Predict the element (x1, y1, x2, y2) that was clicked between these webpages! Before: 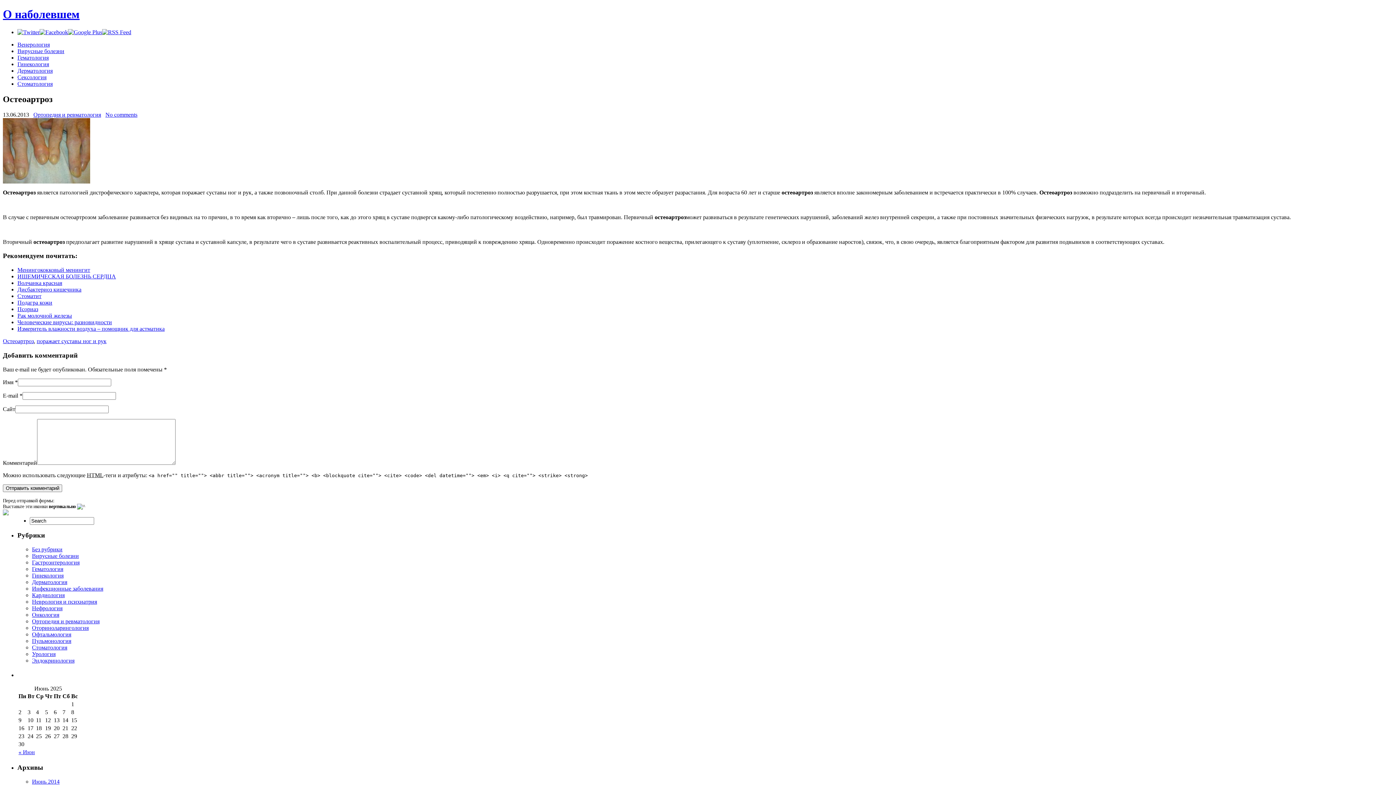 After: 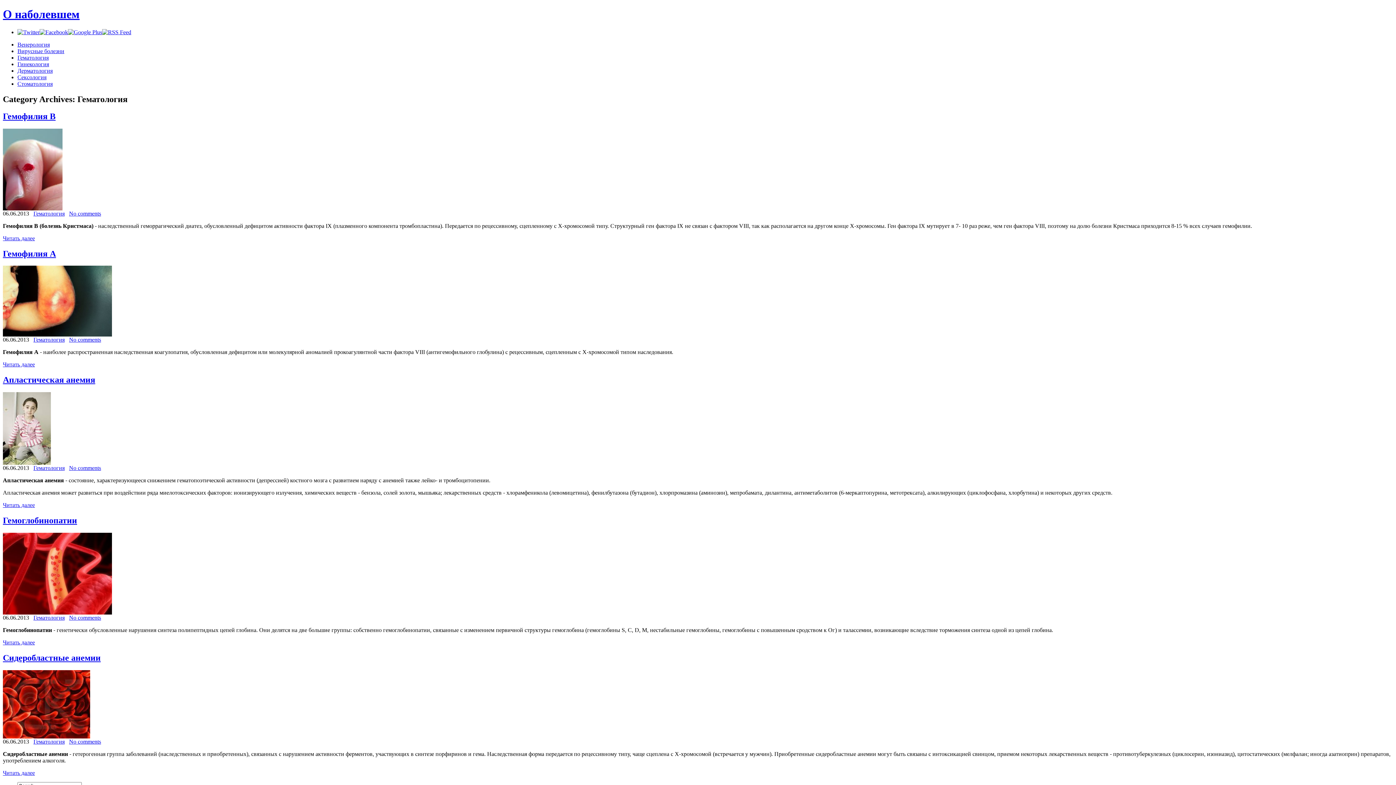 Action: label: Гематология bbox: (17, 54, 48, 60)